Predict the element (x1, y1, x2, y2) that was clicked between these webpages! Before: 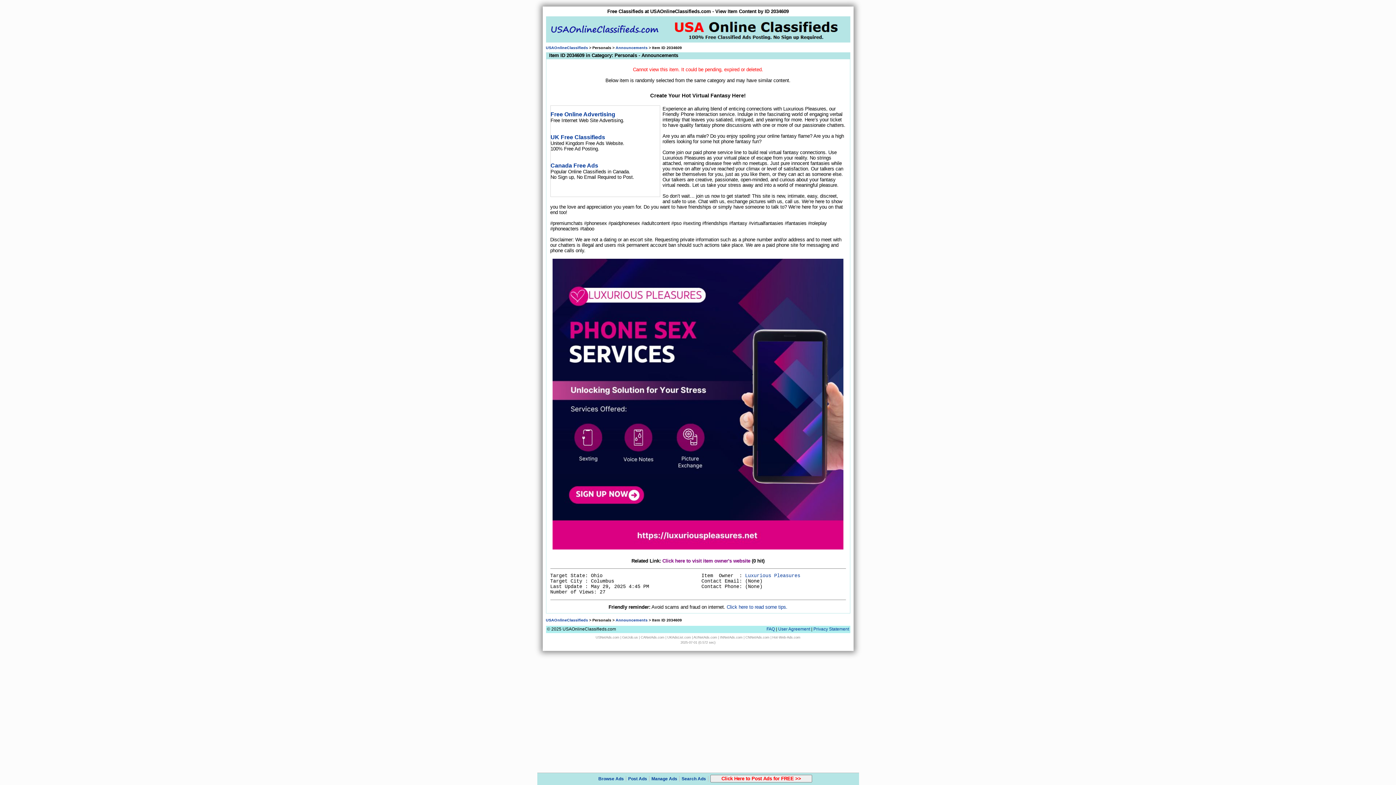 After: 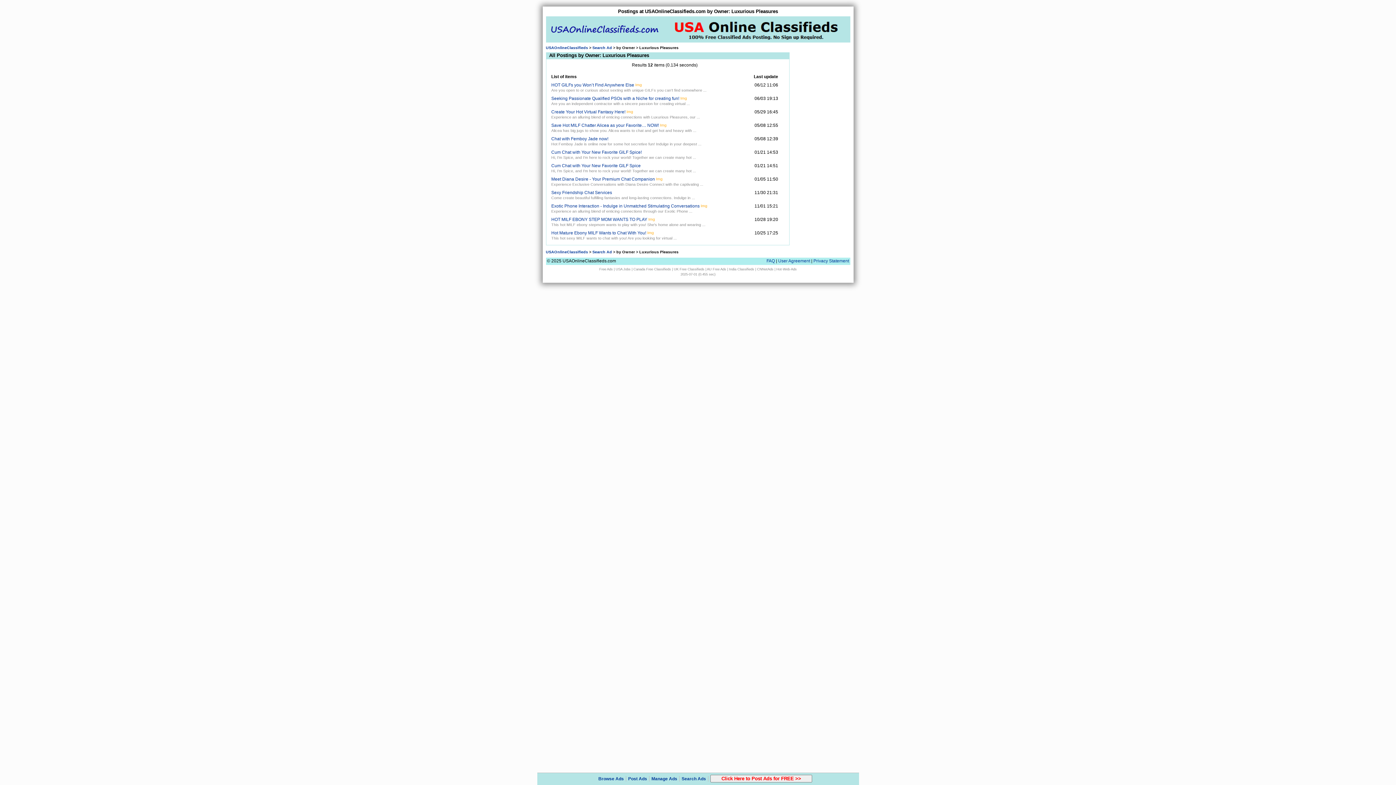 Action: bbox: (745, 573, 800, 578) label: Luxurious Pleasures